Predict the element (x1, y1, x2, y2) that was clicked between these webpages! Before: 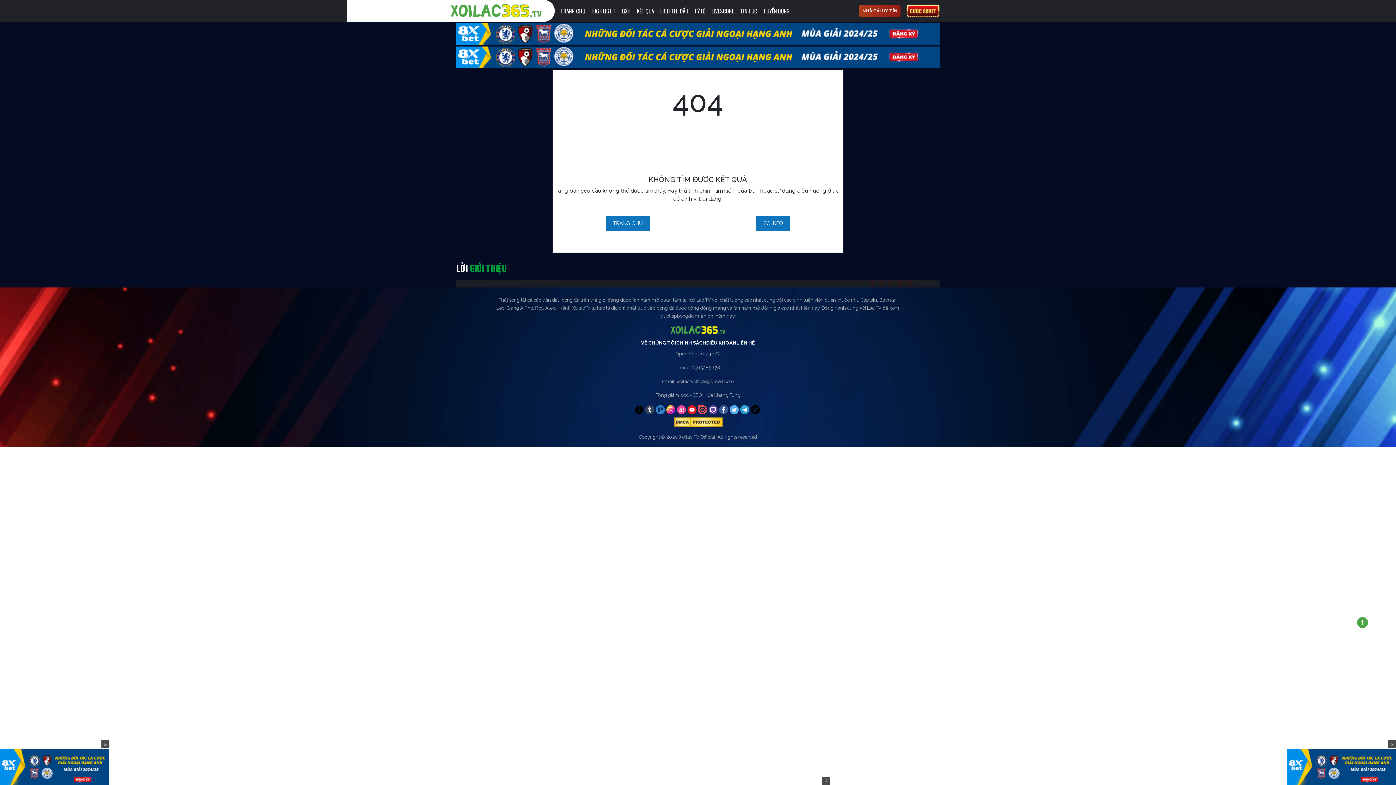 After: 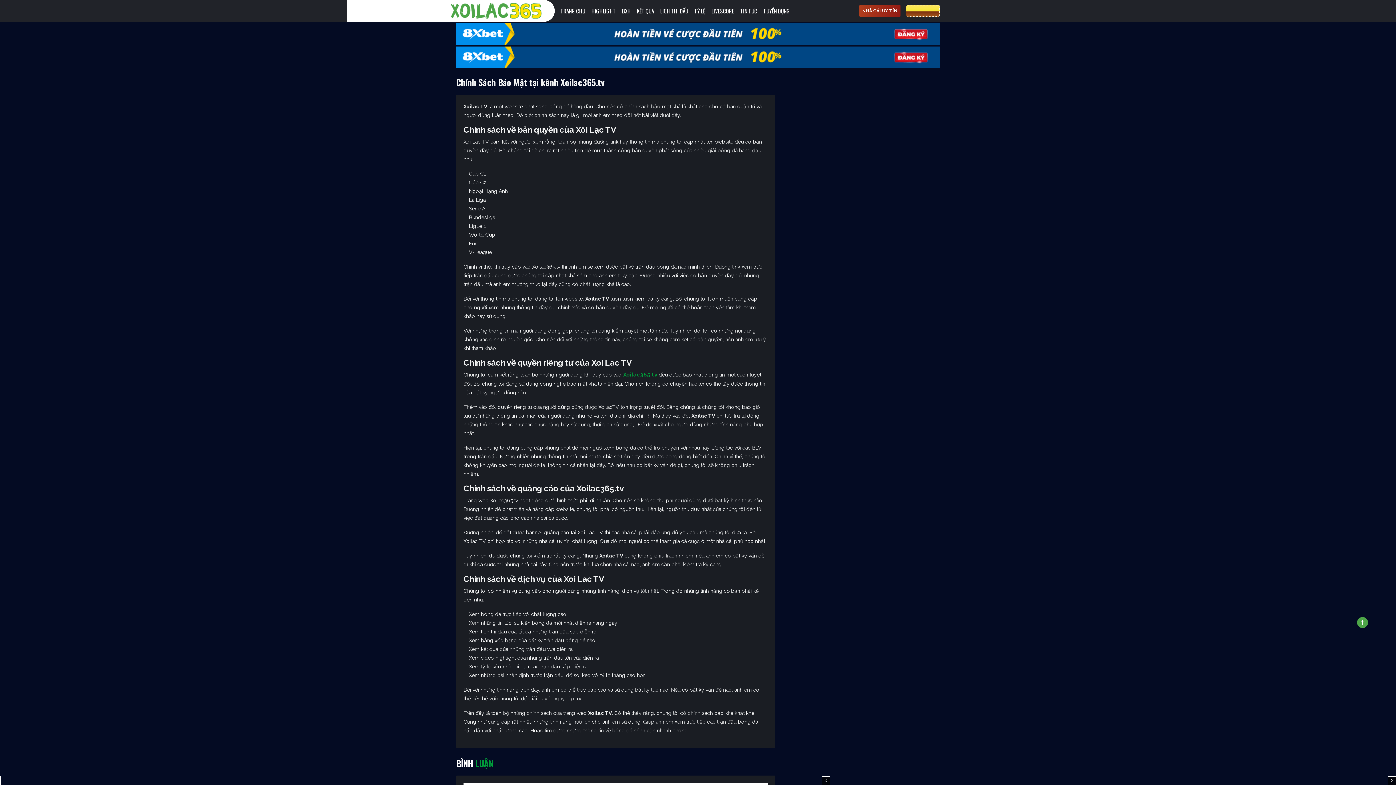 Action: label: CHÍNH SÁCH bbox: (676, 339, 706, 346)